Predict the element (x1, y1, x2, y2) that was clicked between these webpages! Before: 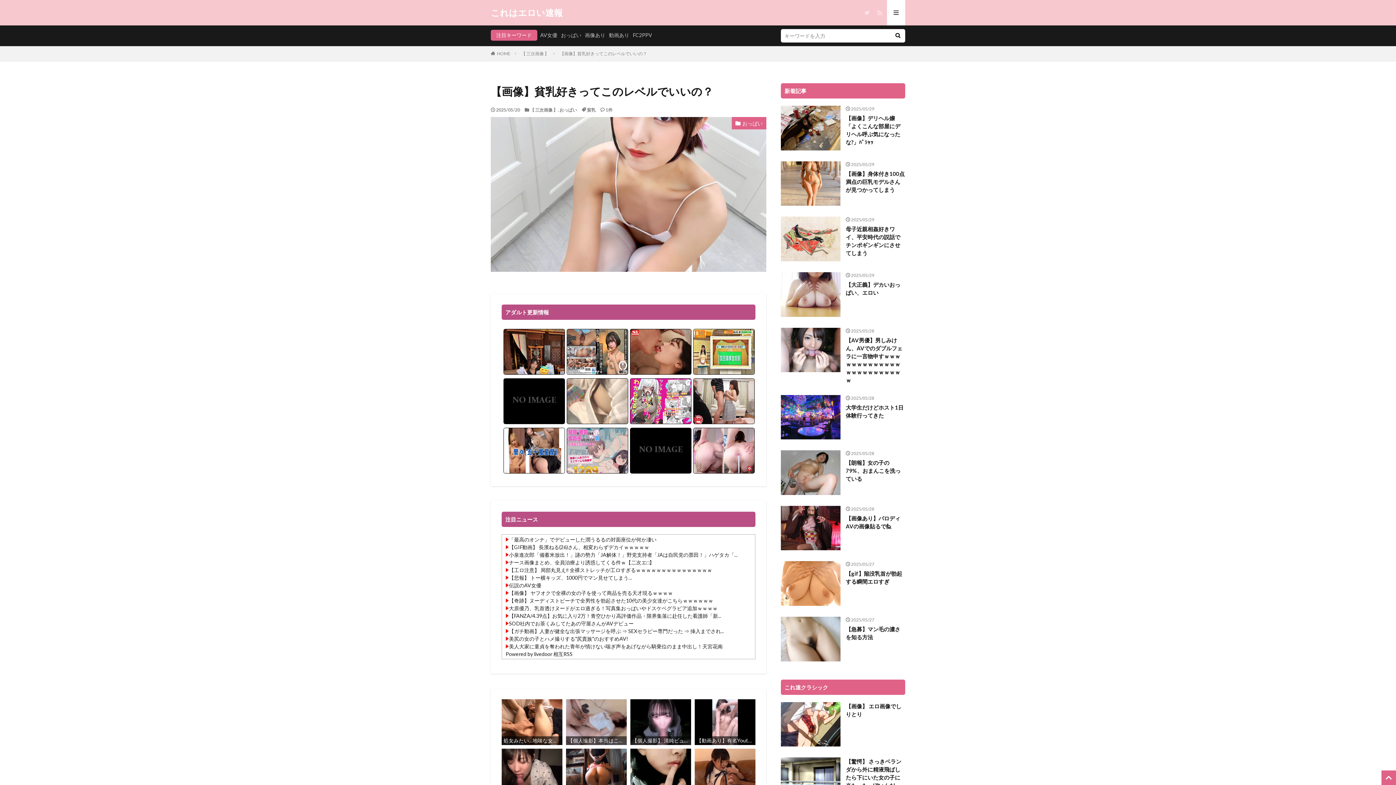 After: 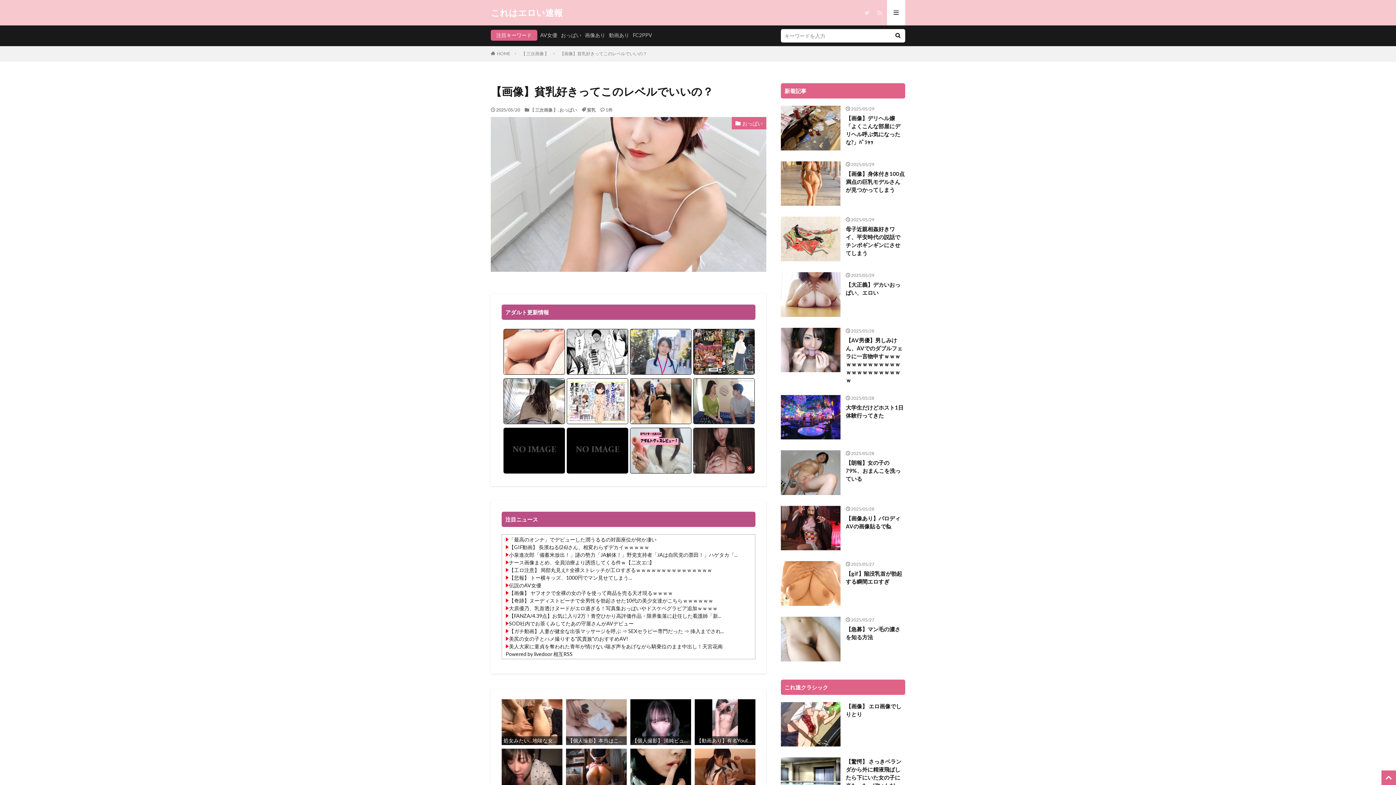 Action: label: 【画像】貧乳好きってこのレベルでいいの？ bbox: (560, 50, 647, 56)